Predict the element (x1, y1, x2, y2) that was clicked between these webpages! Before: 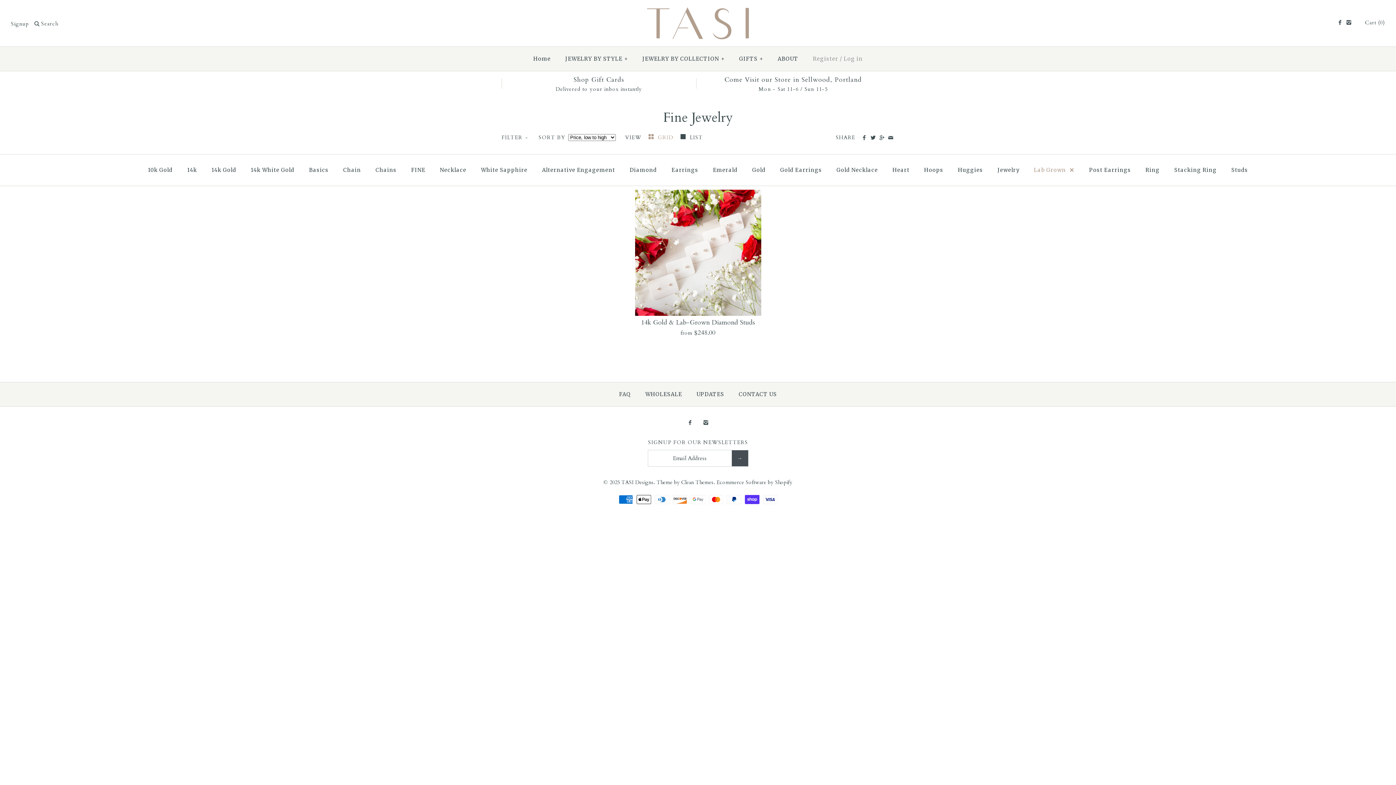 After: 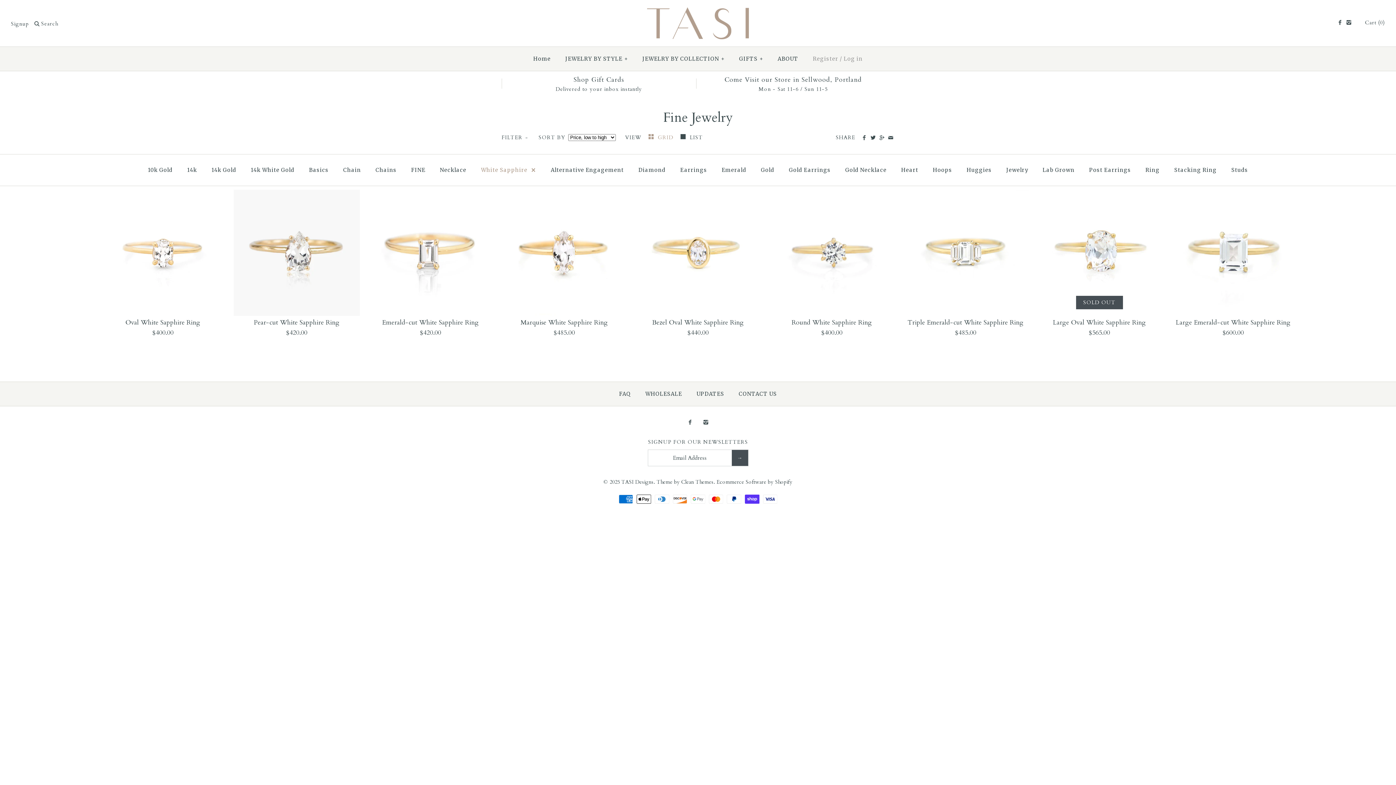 Action: label: White Sapphire bbox: (474, 159, 534, 180)